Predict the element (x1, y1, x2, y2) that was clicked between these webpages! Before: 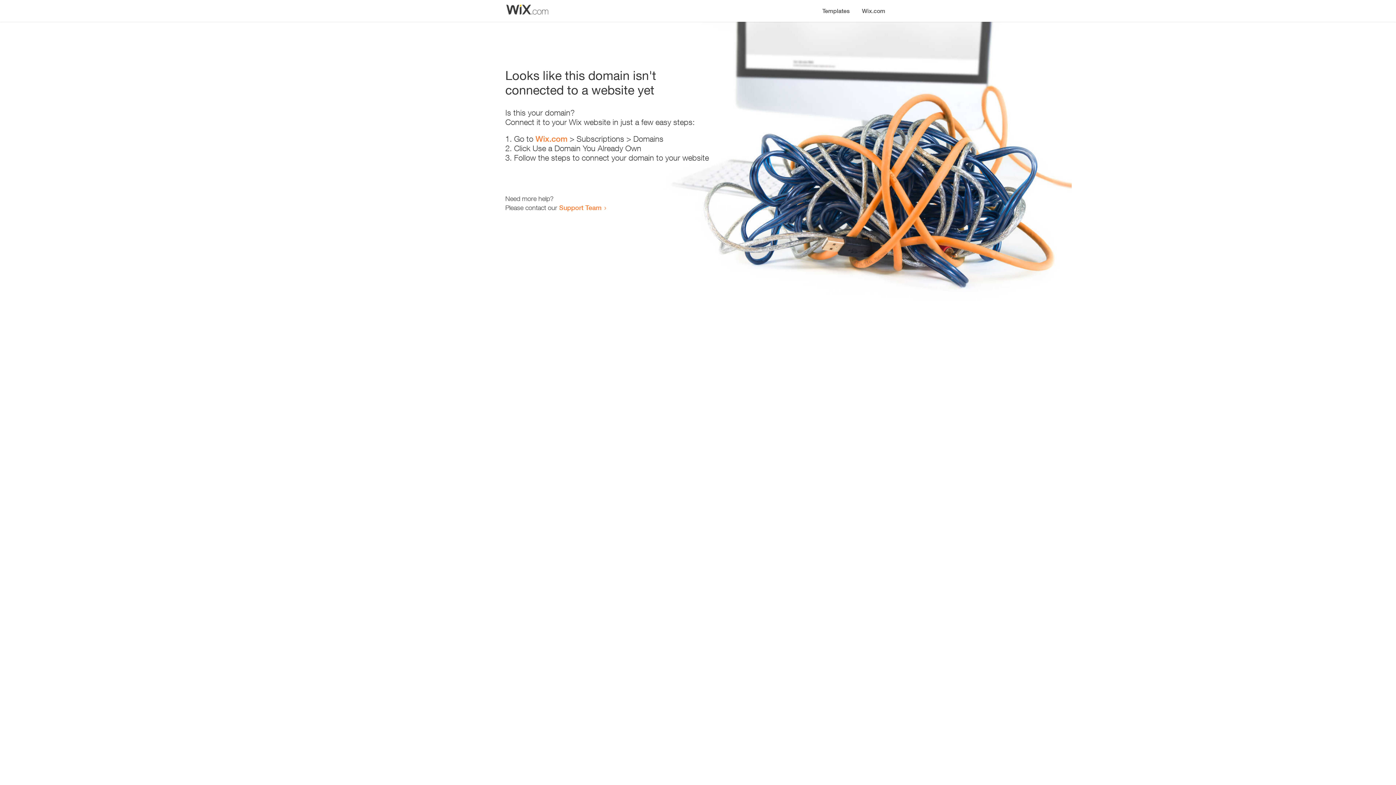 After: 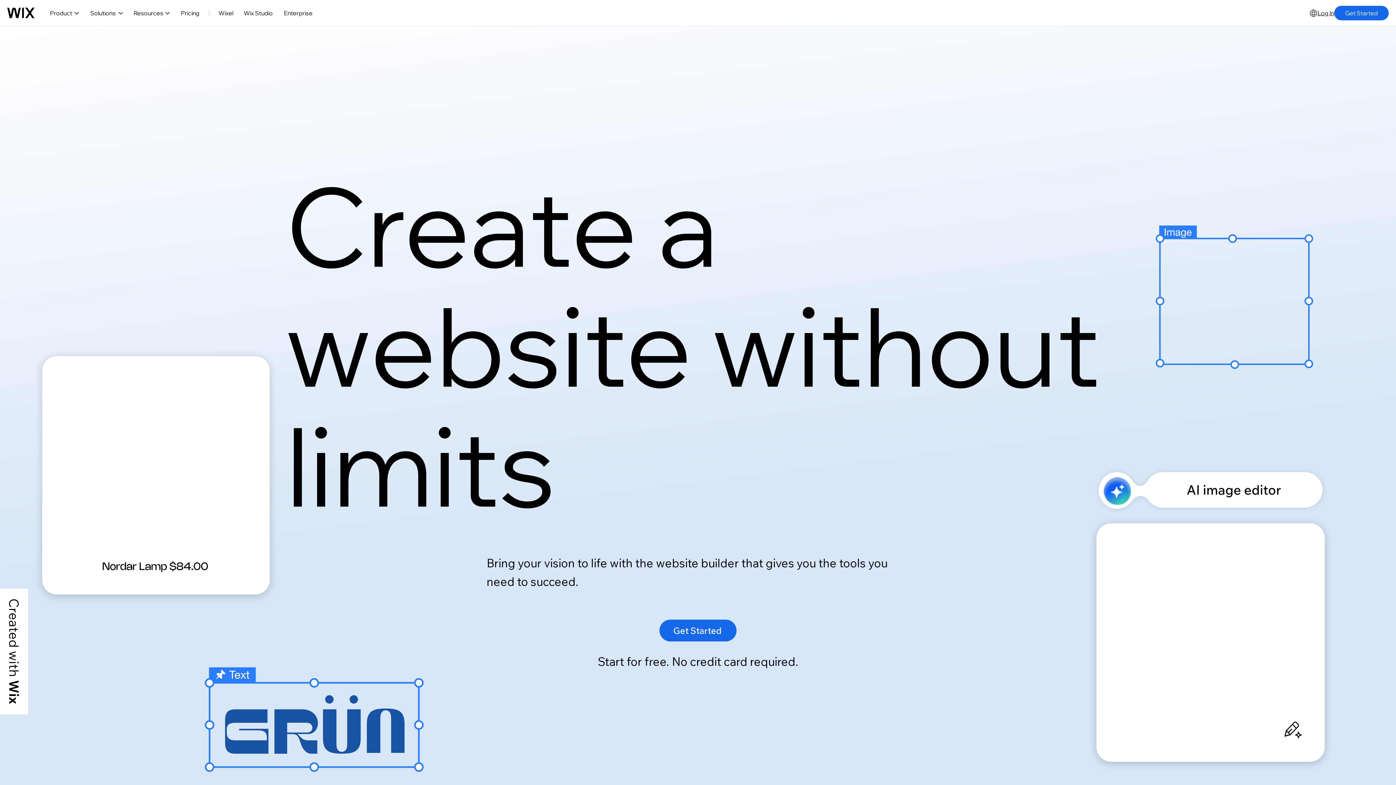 Action: bbox: (856, 0, 890, 14) label: Wix.com